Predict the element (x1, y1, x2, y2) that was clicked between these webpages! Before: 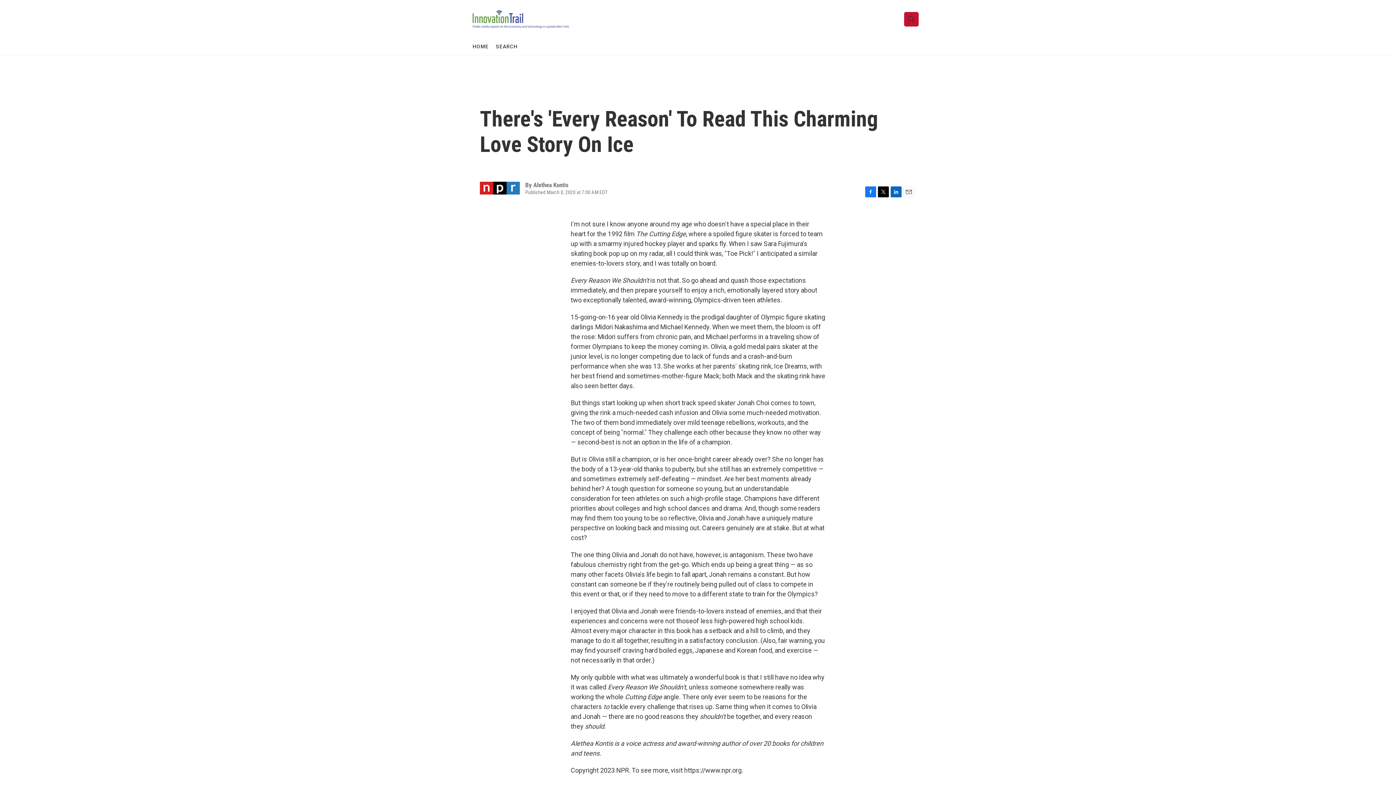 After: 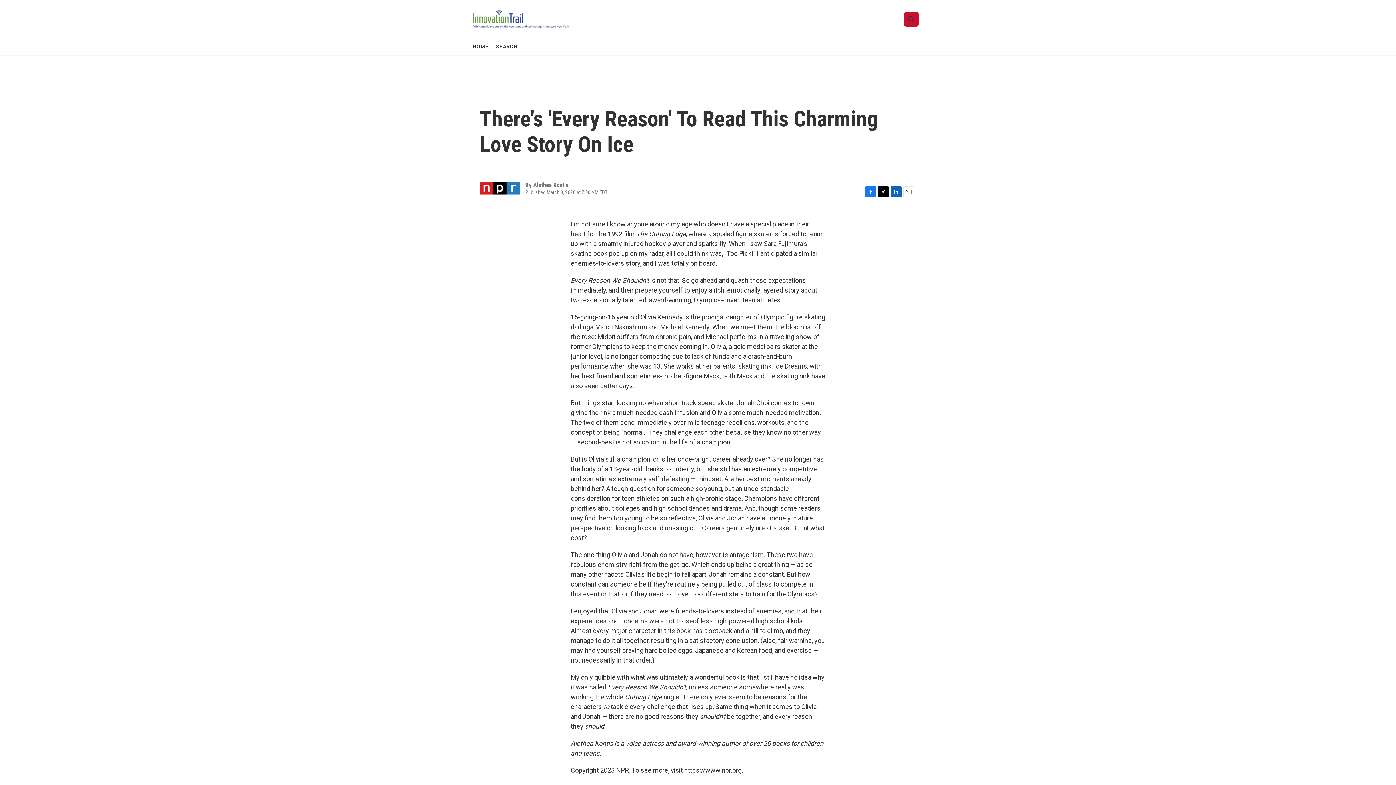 Action: bbox: (865, 186, 876, 197) label: Facebook